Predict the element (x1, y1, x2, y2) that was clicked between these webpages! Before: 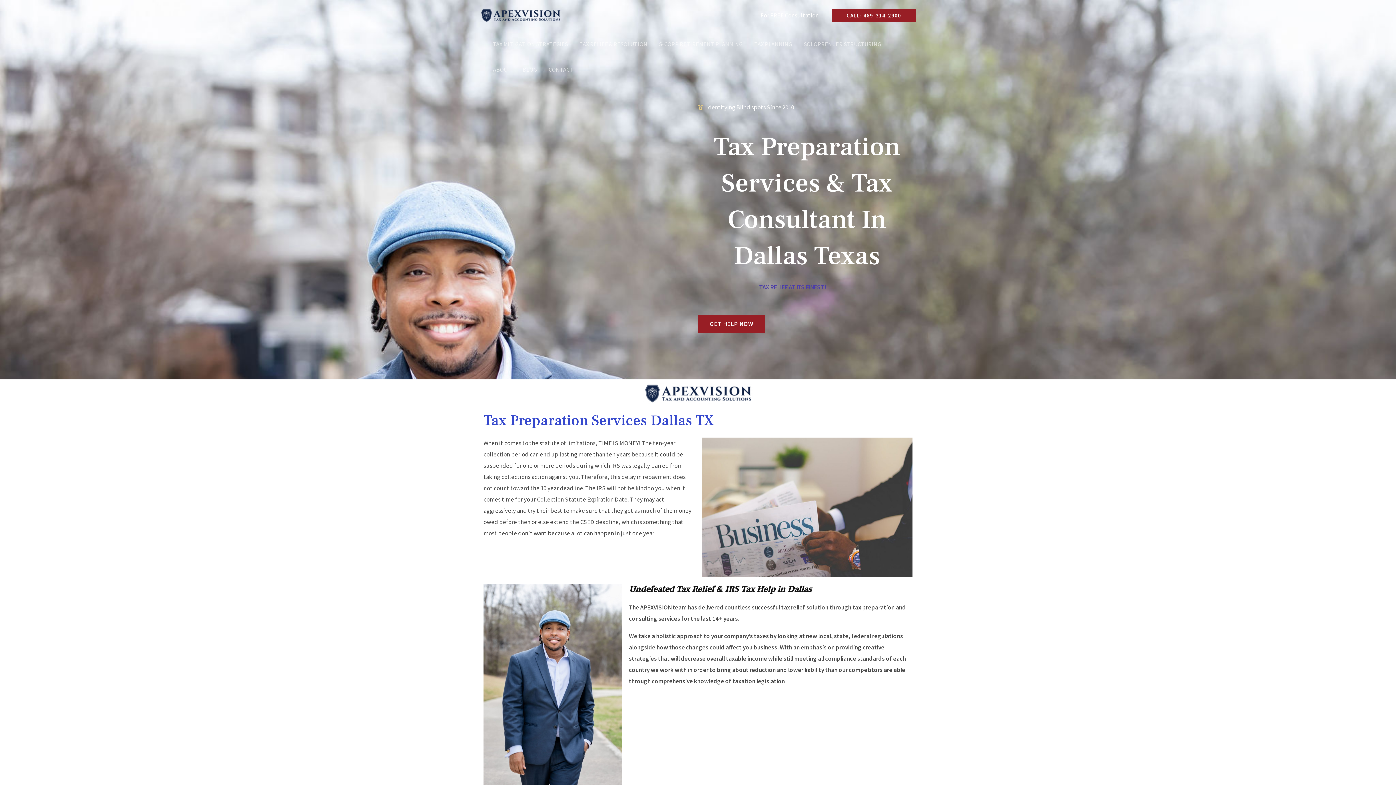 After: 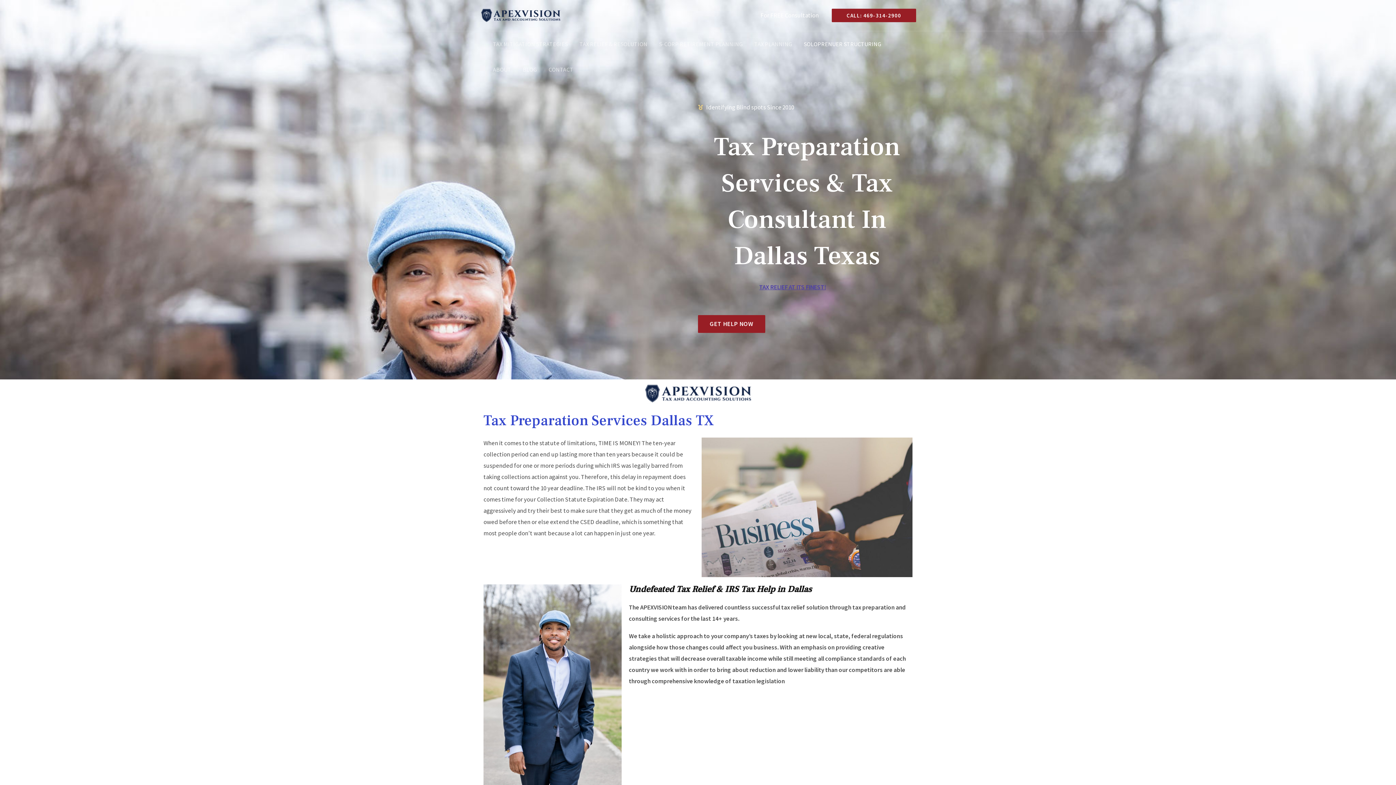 Action: bbox: (798, 31, 887, 56) label: SOLOPRENUER STRUCTURING